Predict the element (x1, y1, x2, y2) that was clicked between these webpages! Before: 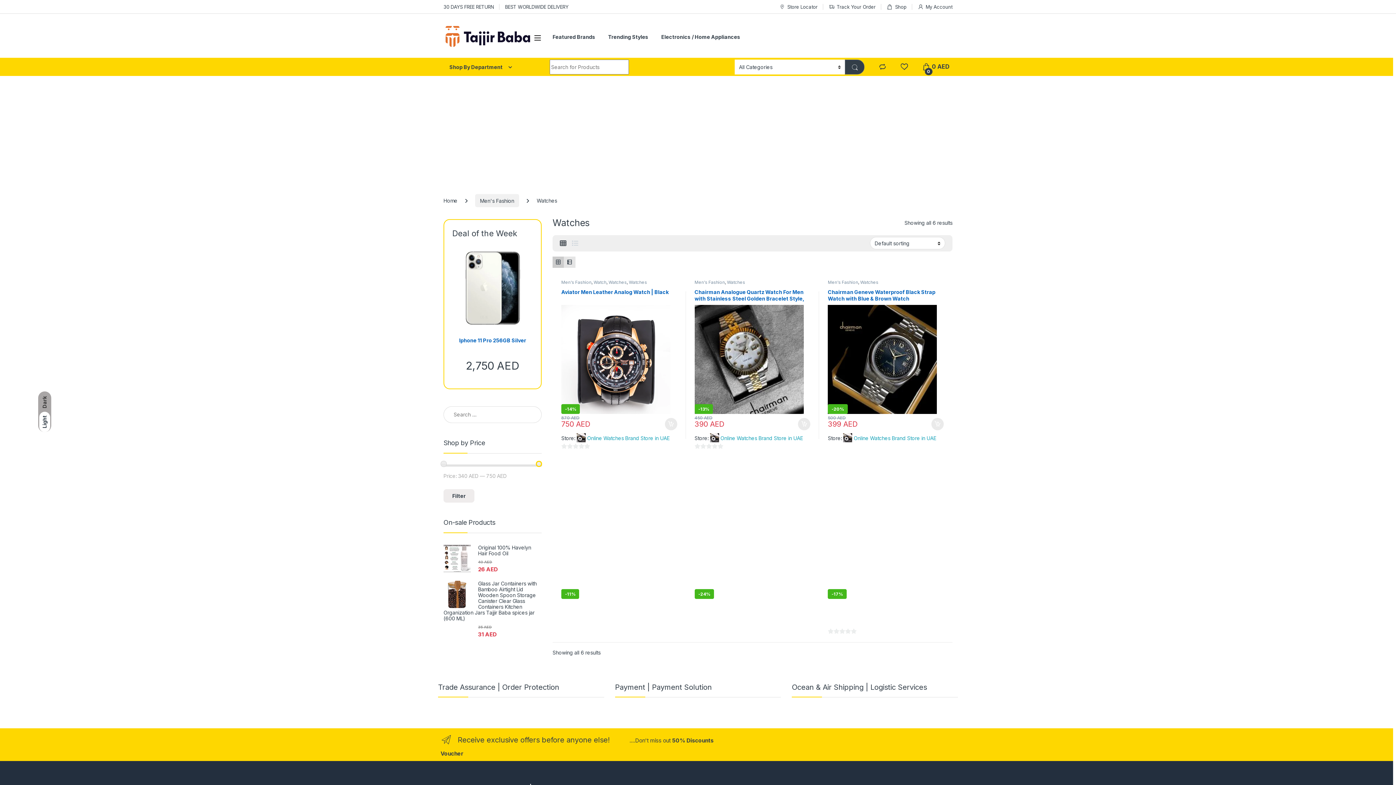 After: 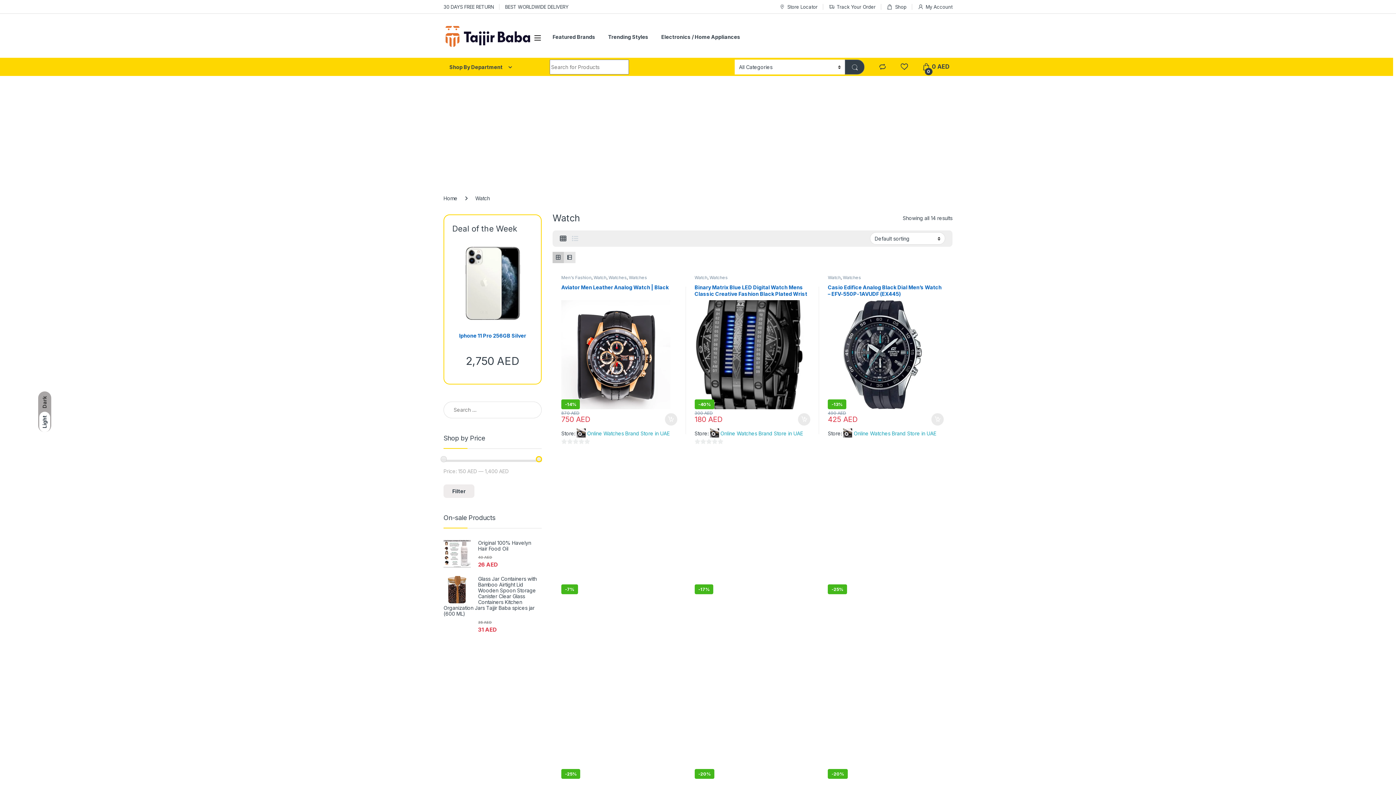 Action: bbox: (593, 279, 606, 285) label: Watch